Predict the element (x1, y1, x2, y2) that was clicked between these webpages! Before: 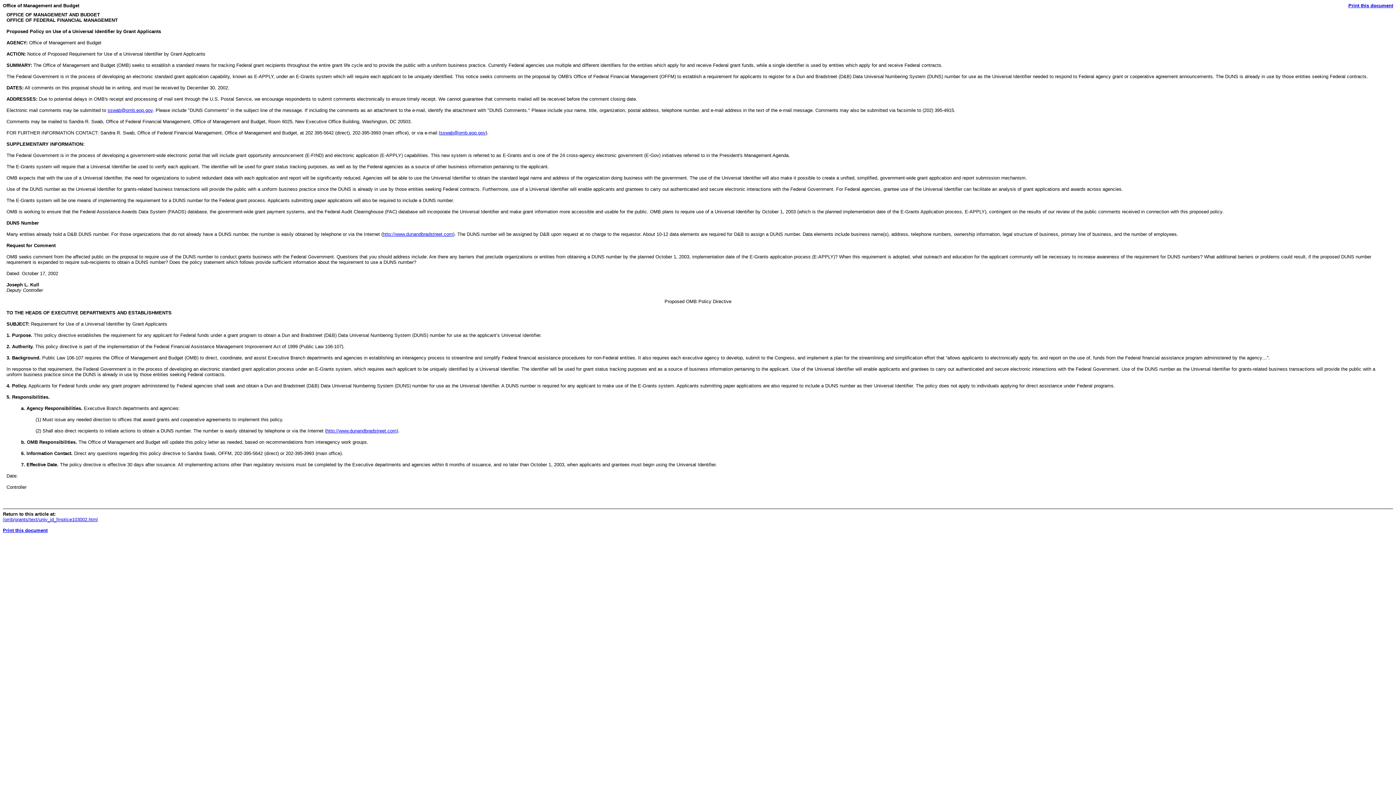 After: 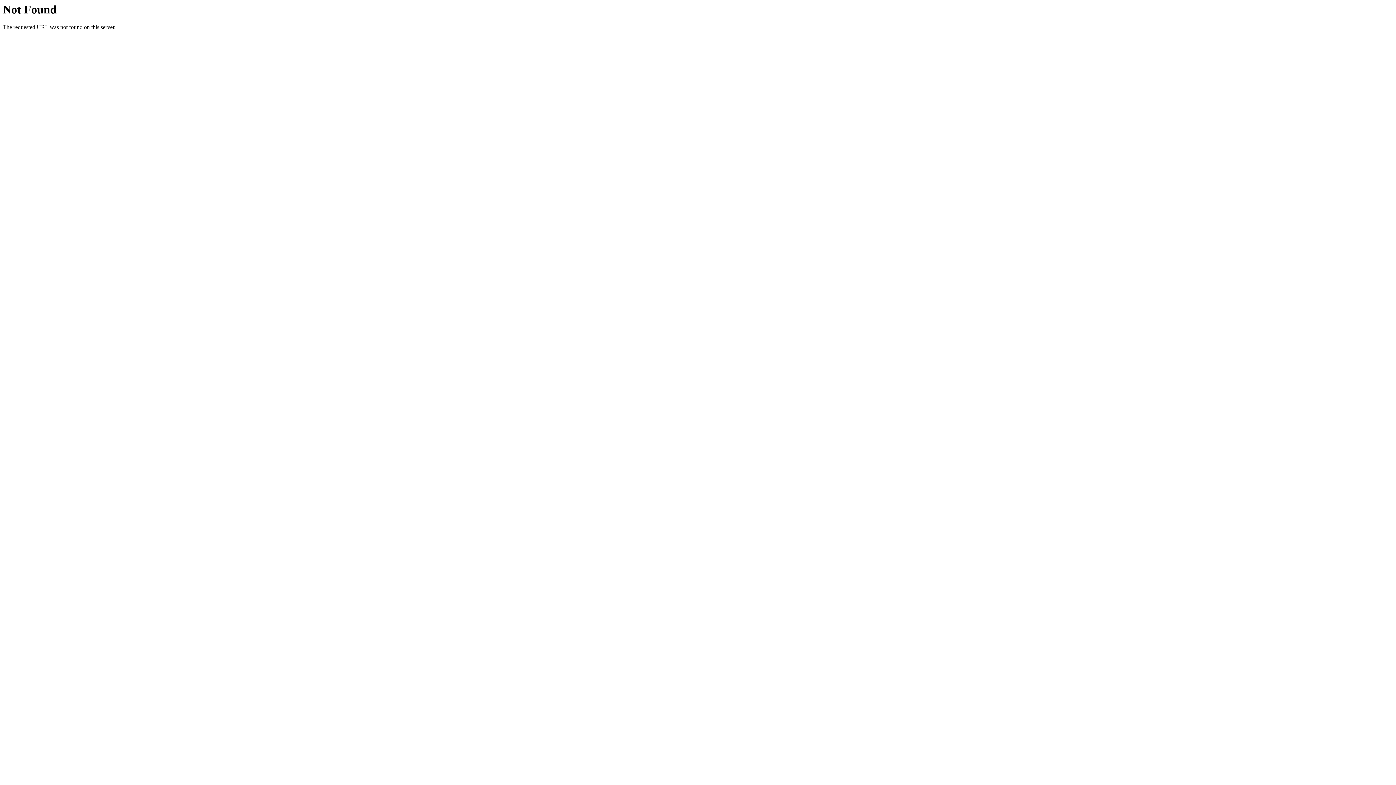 Action: label: sswab@omb.eop.gov bbox: (440, 130, 485, 135)